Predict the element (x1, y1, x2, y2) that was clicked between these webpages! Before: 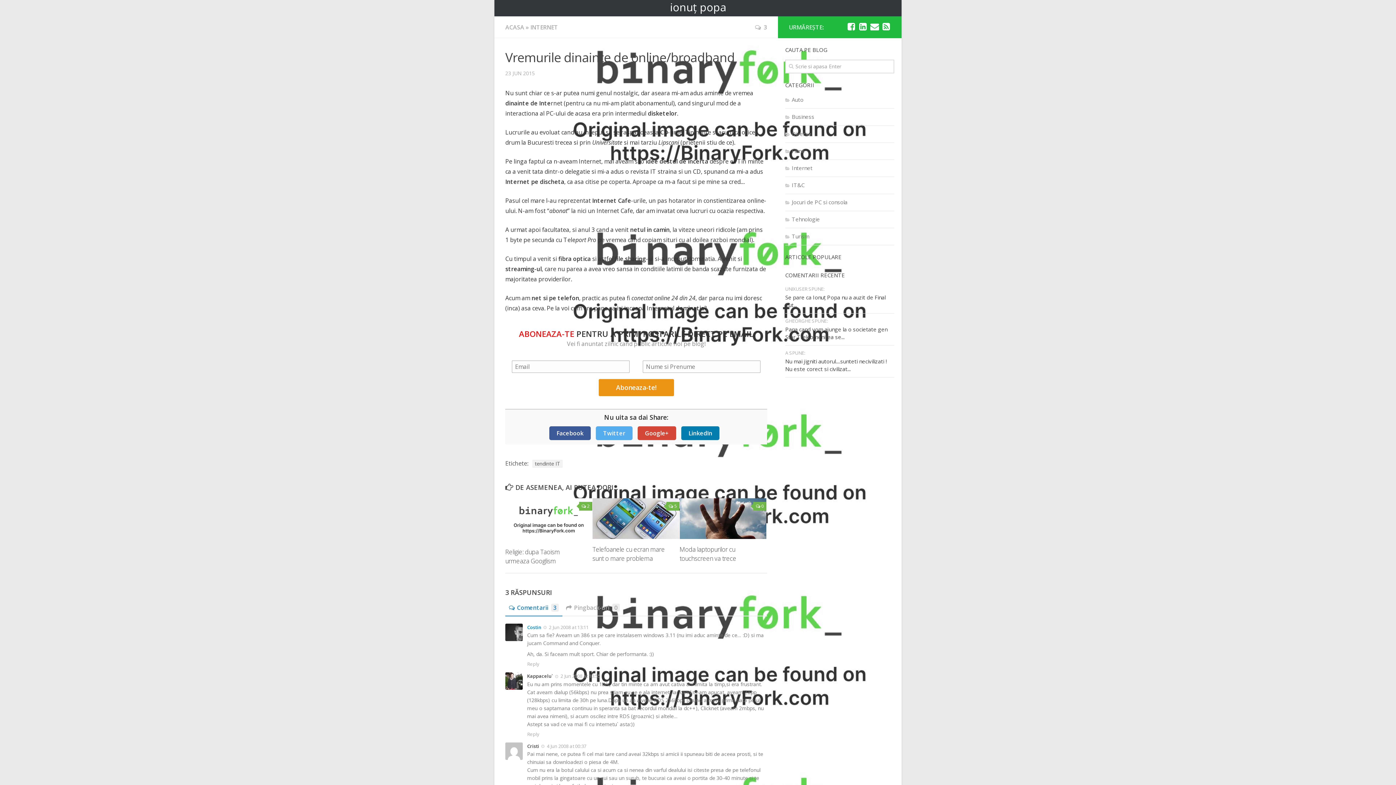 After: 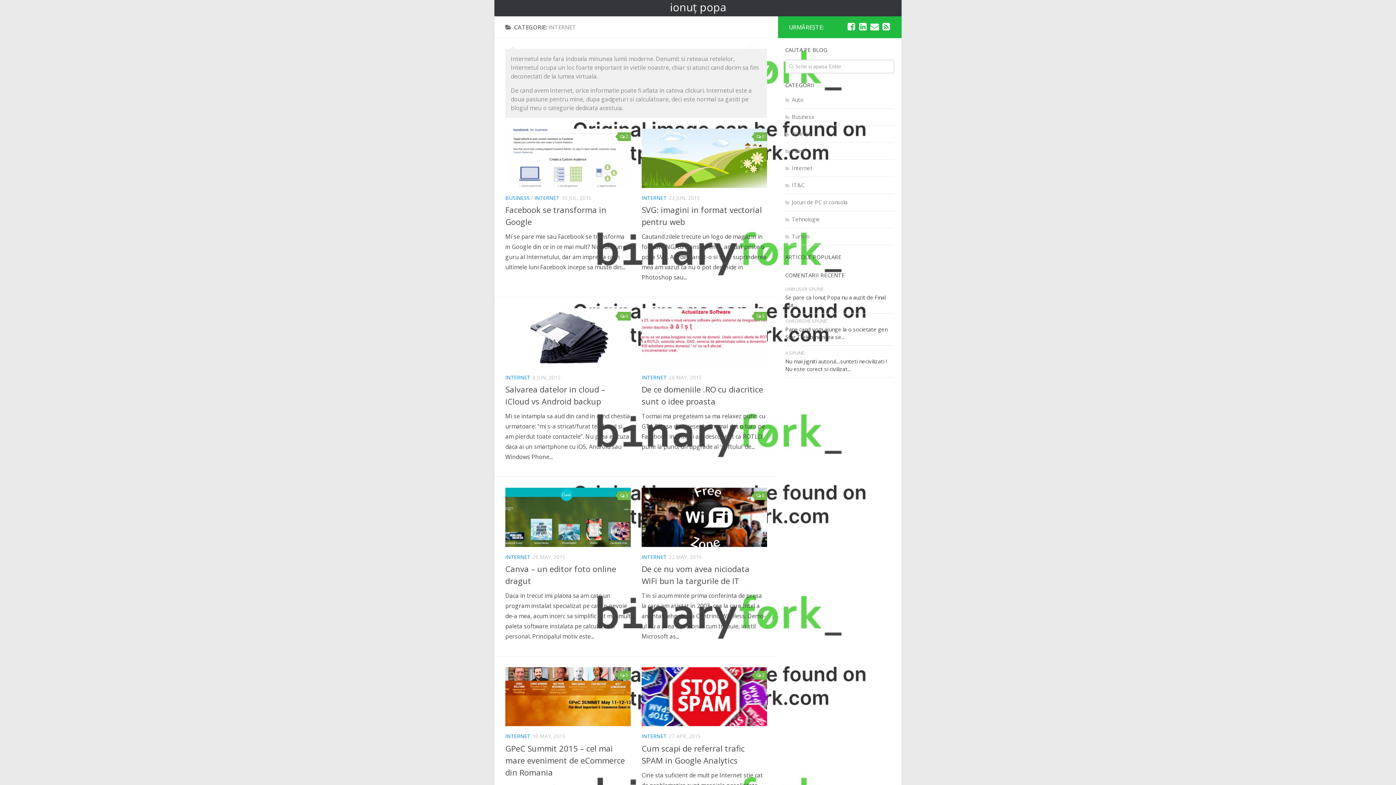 Action: label: Internet bbox: (785, 164, 812, 171)